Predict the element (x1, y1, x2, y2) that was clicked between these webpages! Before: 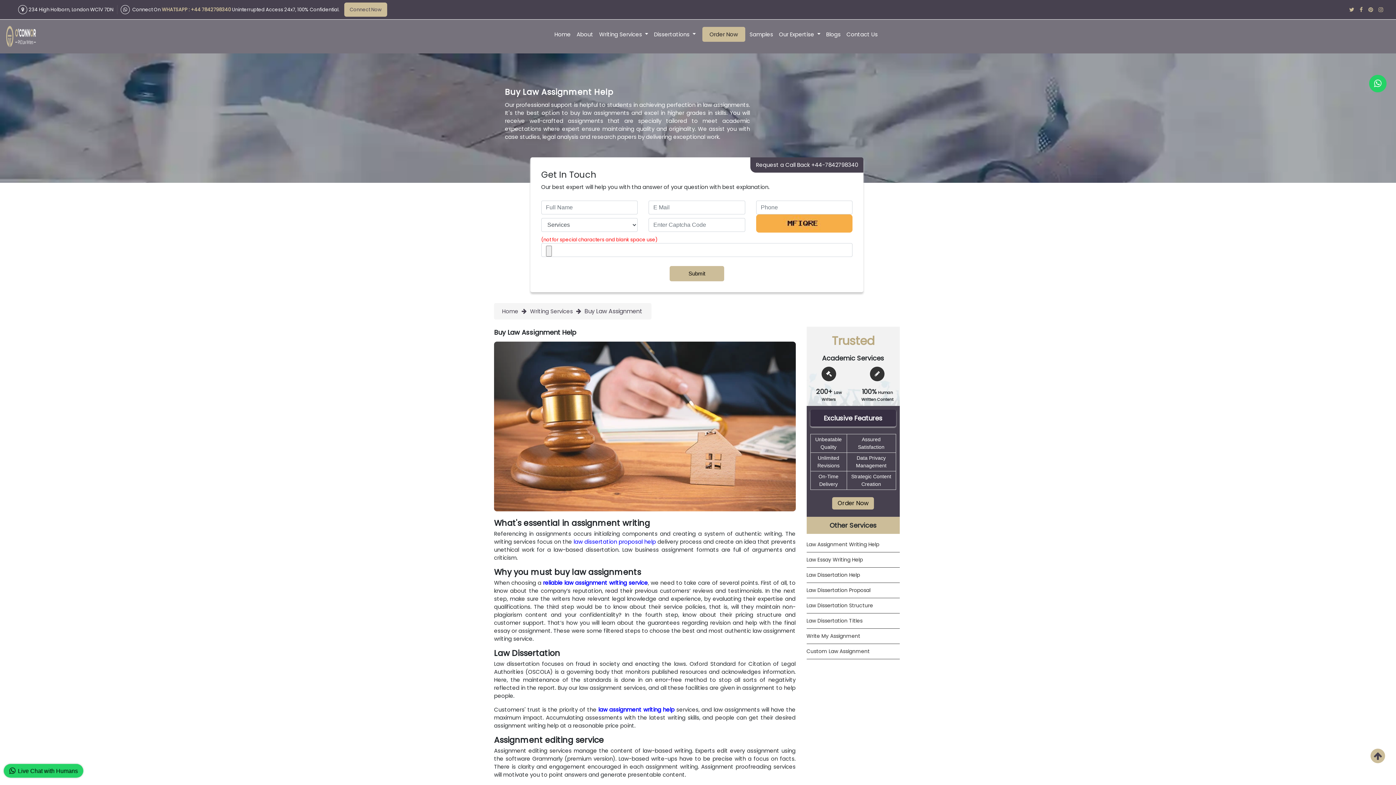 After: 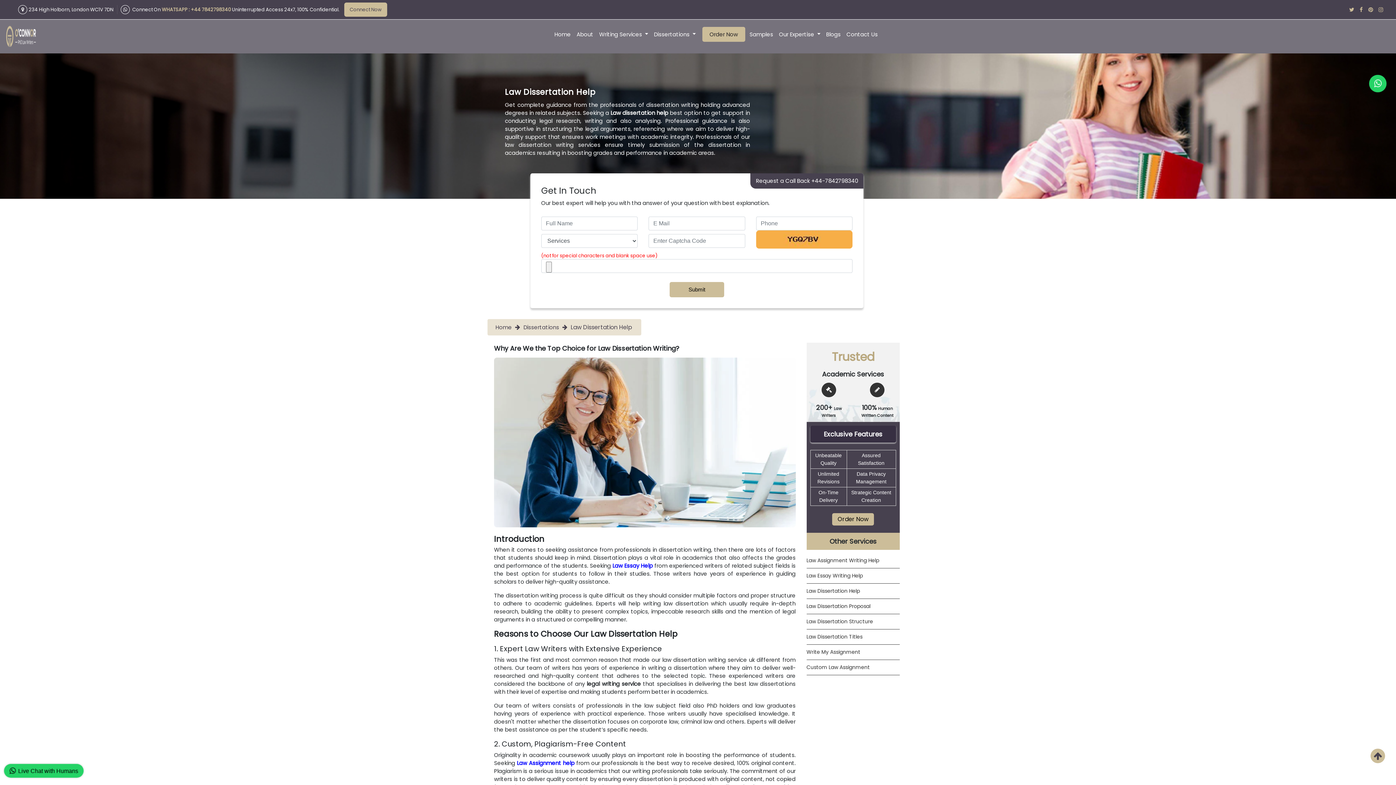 Action: label: Law Dissertation Help bbox: (806, 571, 860, 578)